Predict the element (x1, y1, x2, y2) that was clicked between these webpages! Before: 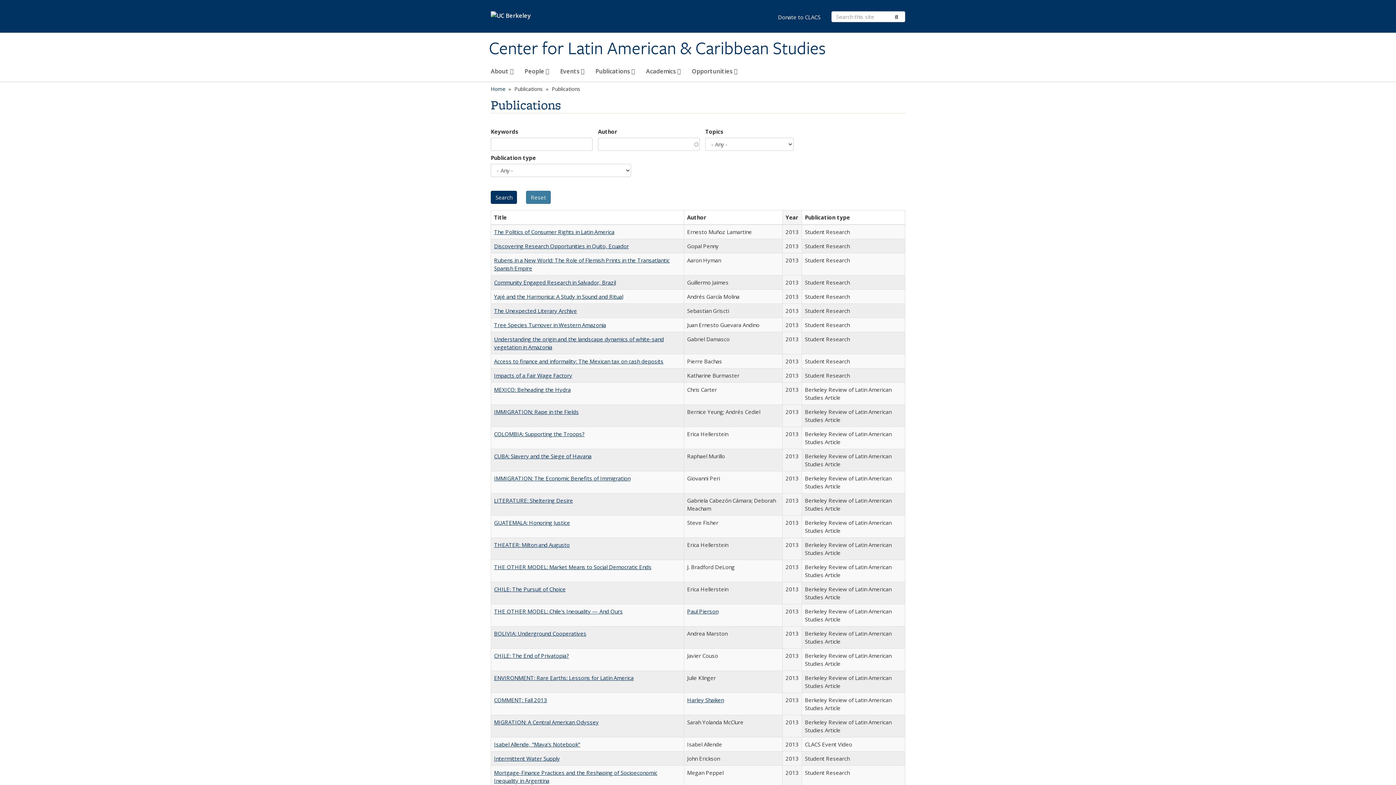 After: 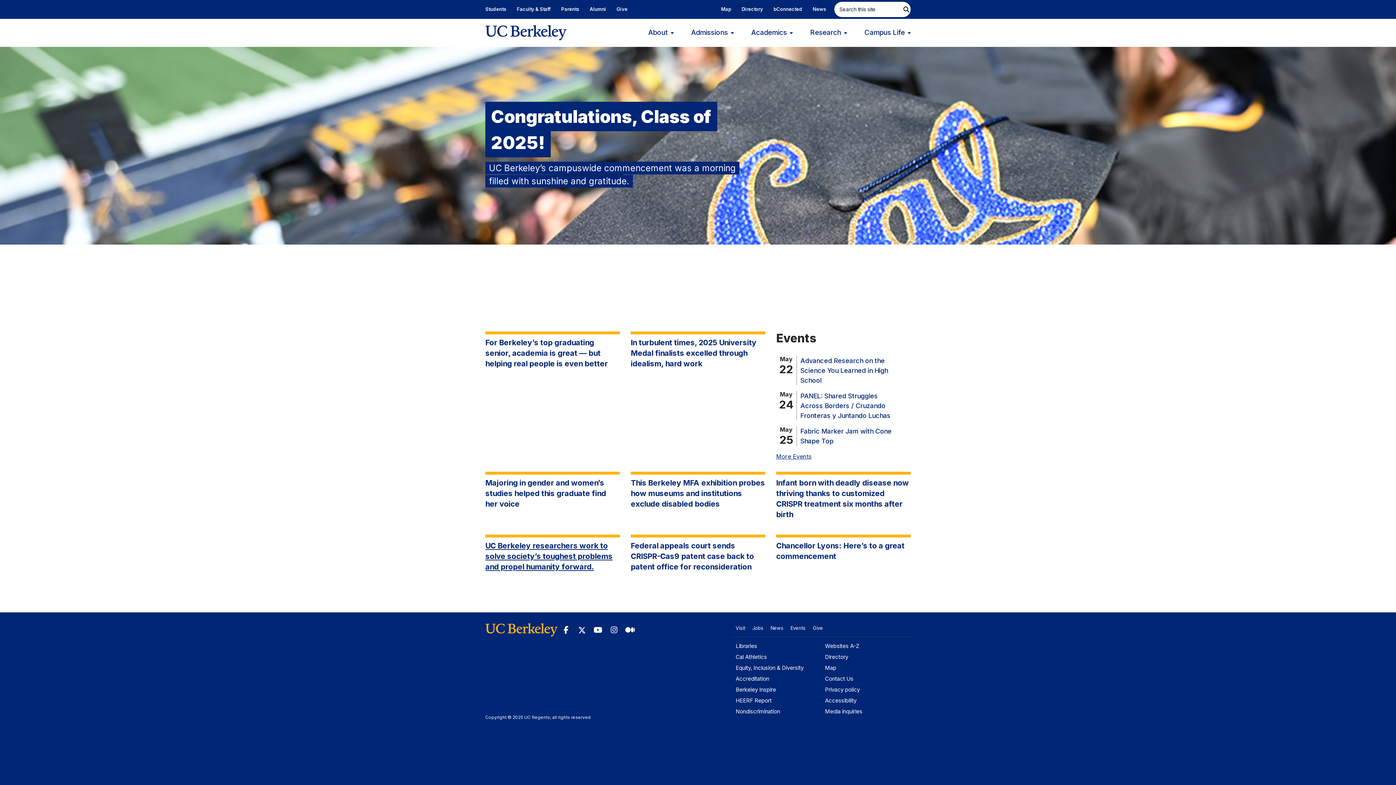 Action: bbox: (490, 6, 554, 23)